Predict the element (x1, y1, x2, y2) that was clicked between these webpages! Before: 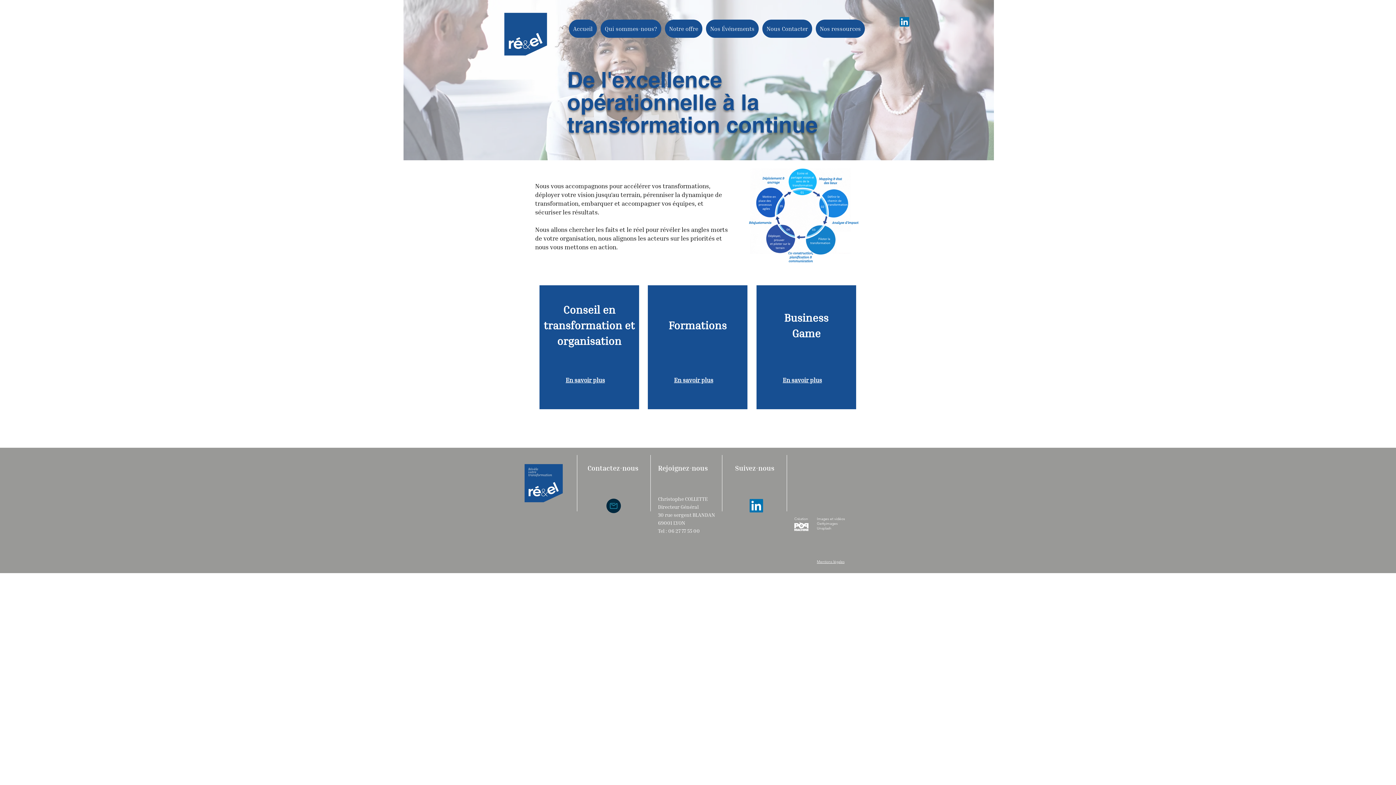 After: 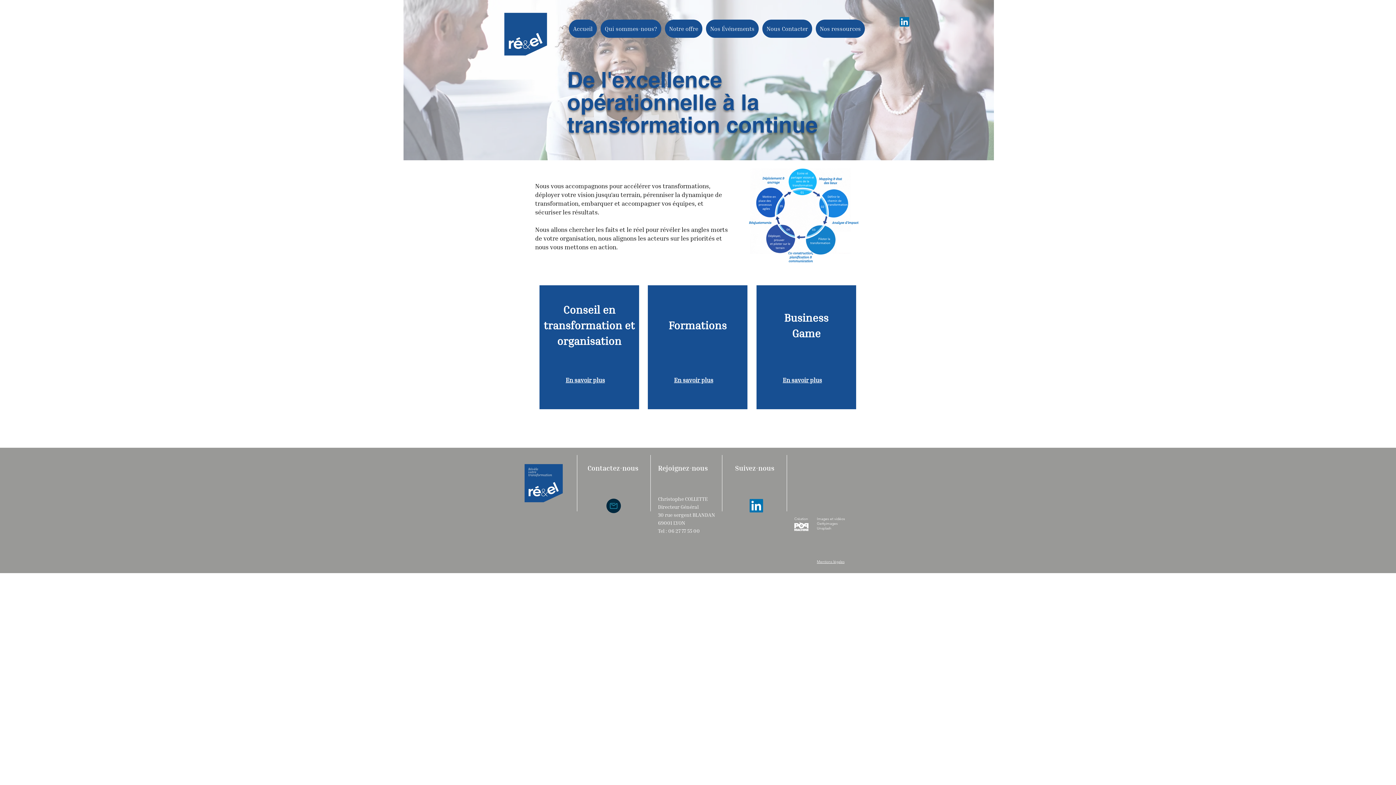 Action: bbox: (794, 521, 808, 531)